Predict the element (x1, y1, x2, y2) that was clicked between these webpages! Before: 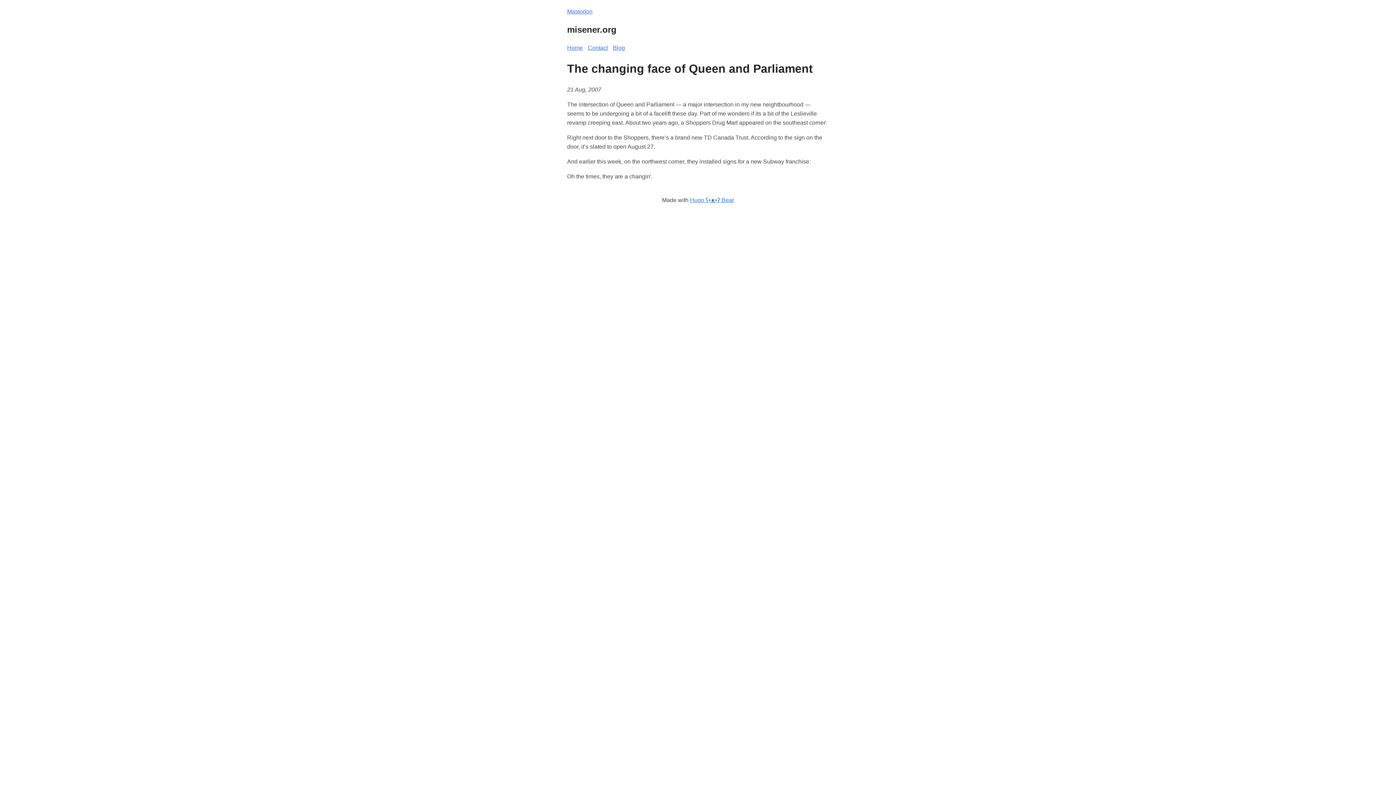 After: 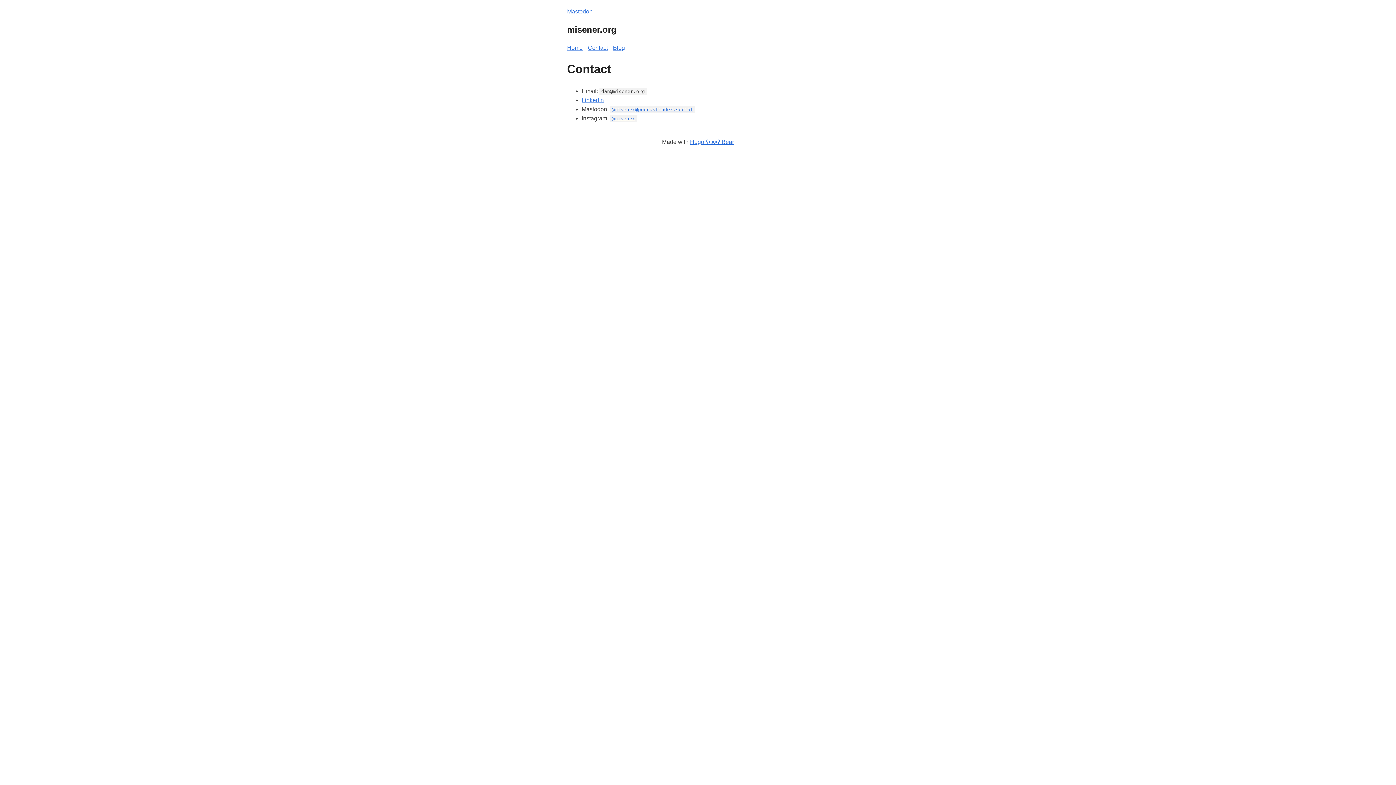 Action: bbox: (588, 44, 608, 50) label: Contact